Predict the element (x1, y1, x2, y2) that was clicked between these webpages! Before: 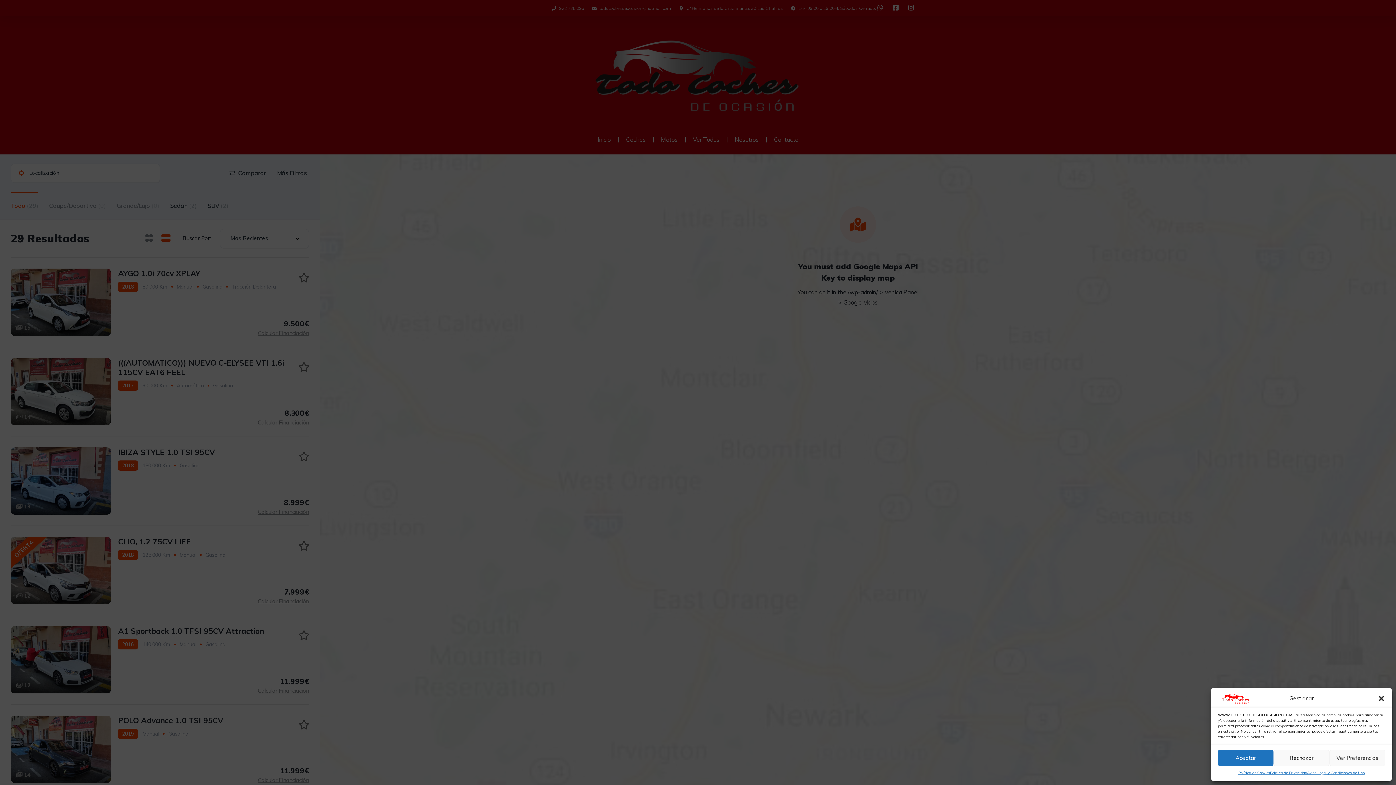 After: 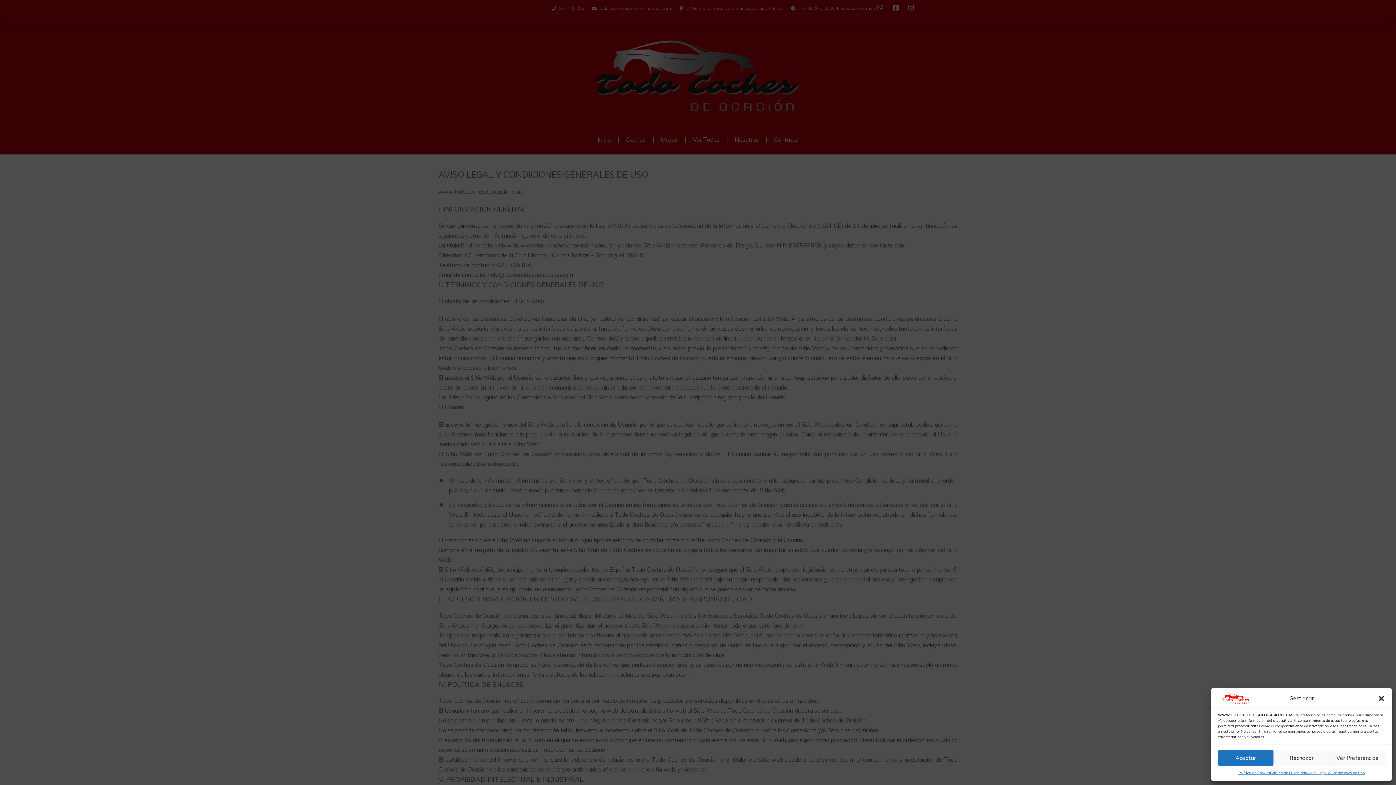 Action: label: Aviso Legal y Condiciones de Uso bbox: (1307, 770, 1364, 776)